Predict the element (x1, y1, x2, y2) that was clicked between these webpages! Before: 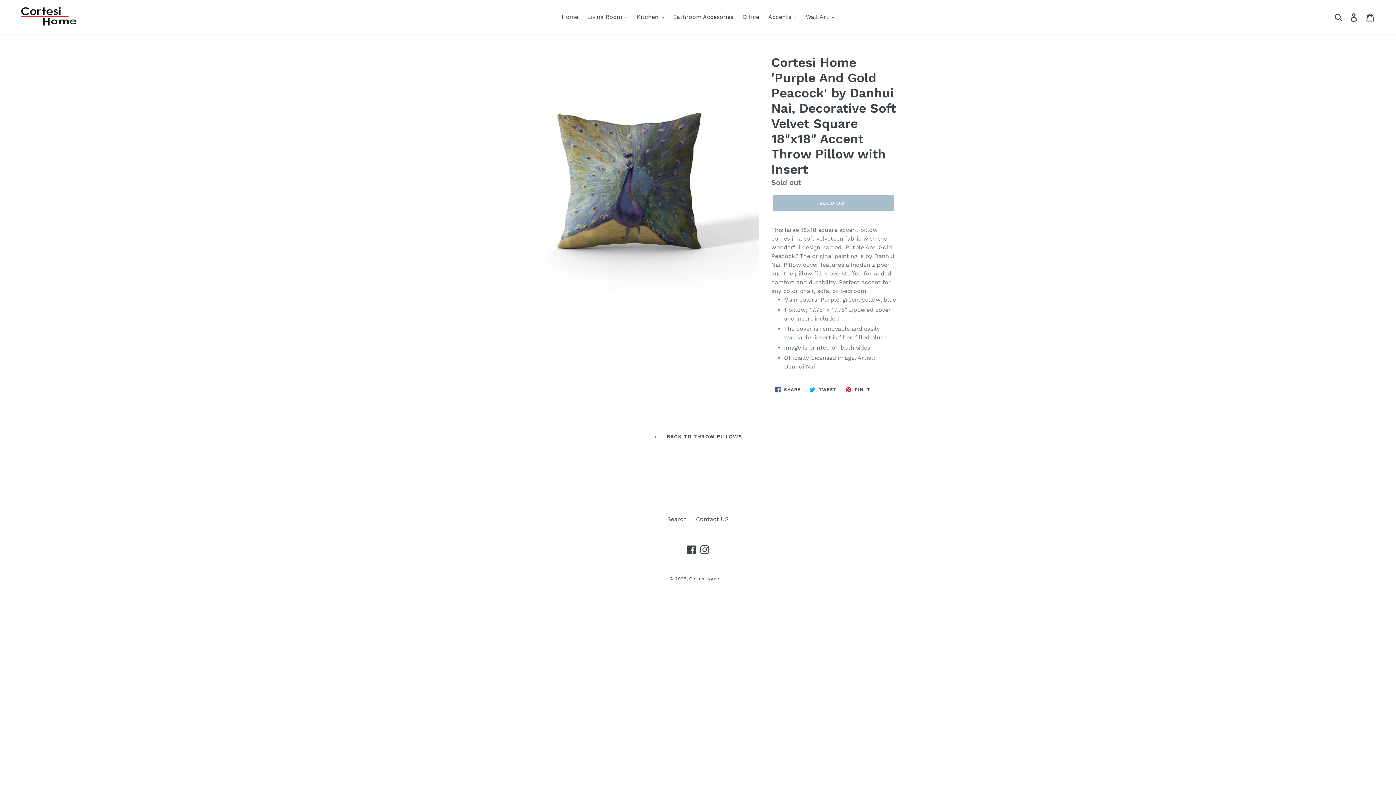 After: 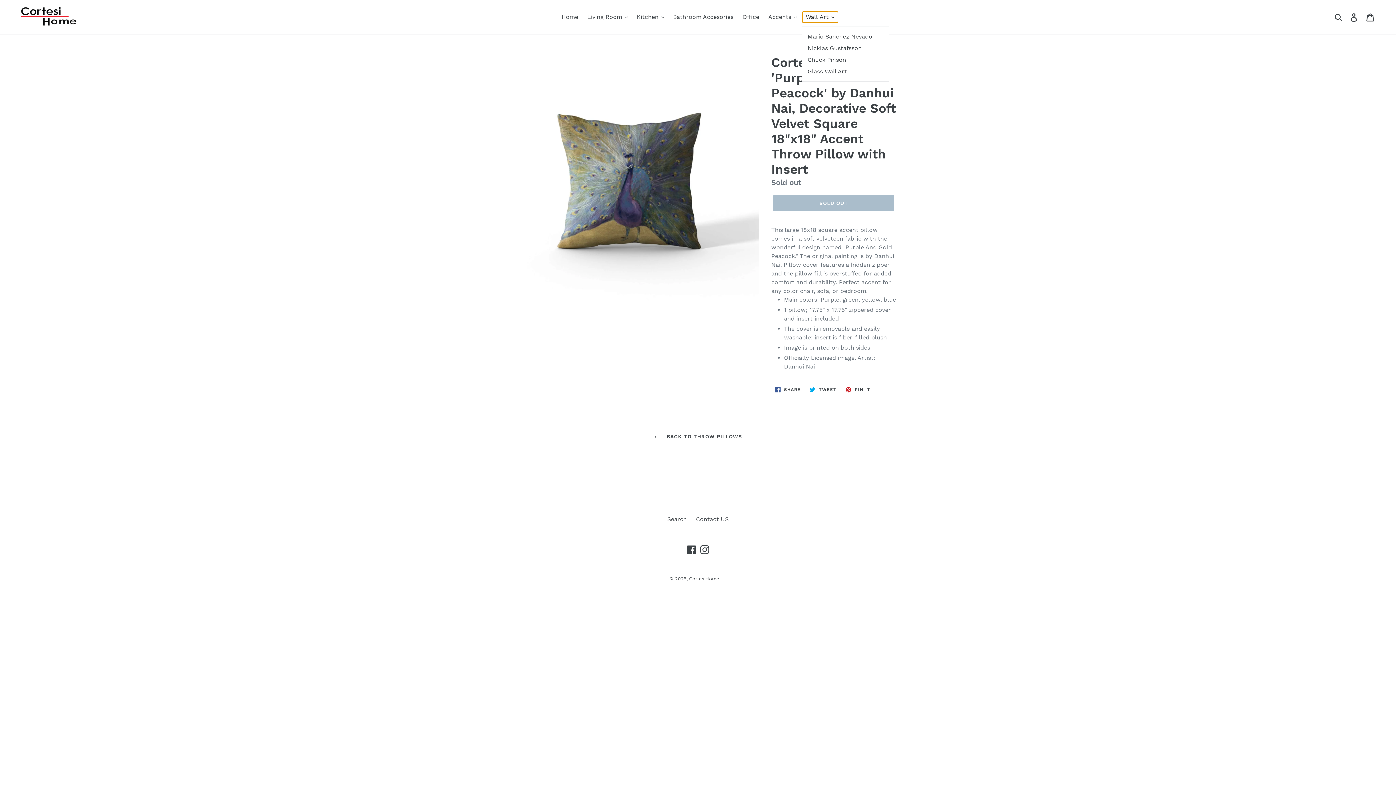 Action: bbox: (802, 11, 838, 22) label: Wall Art 